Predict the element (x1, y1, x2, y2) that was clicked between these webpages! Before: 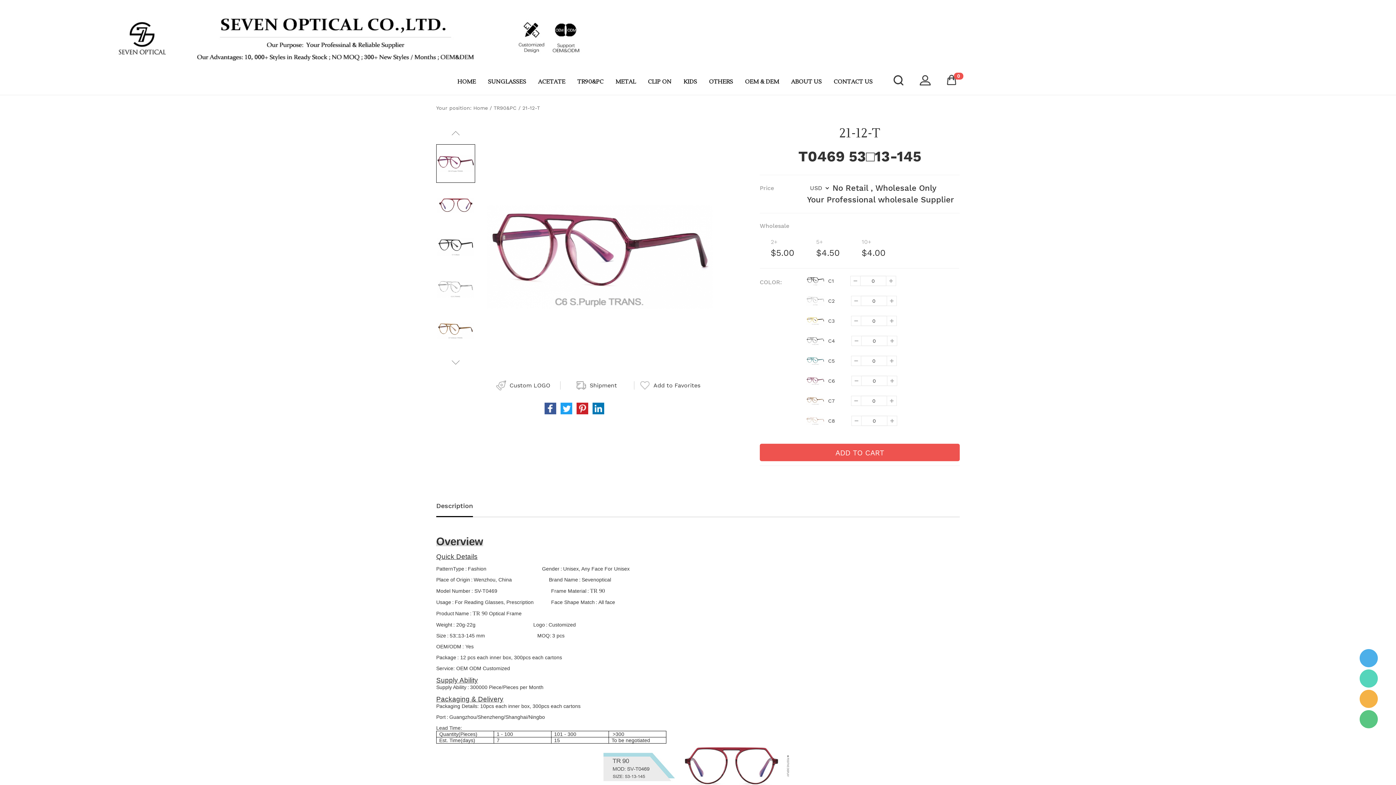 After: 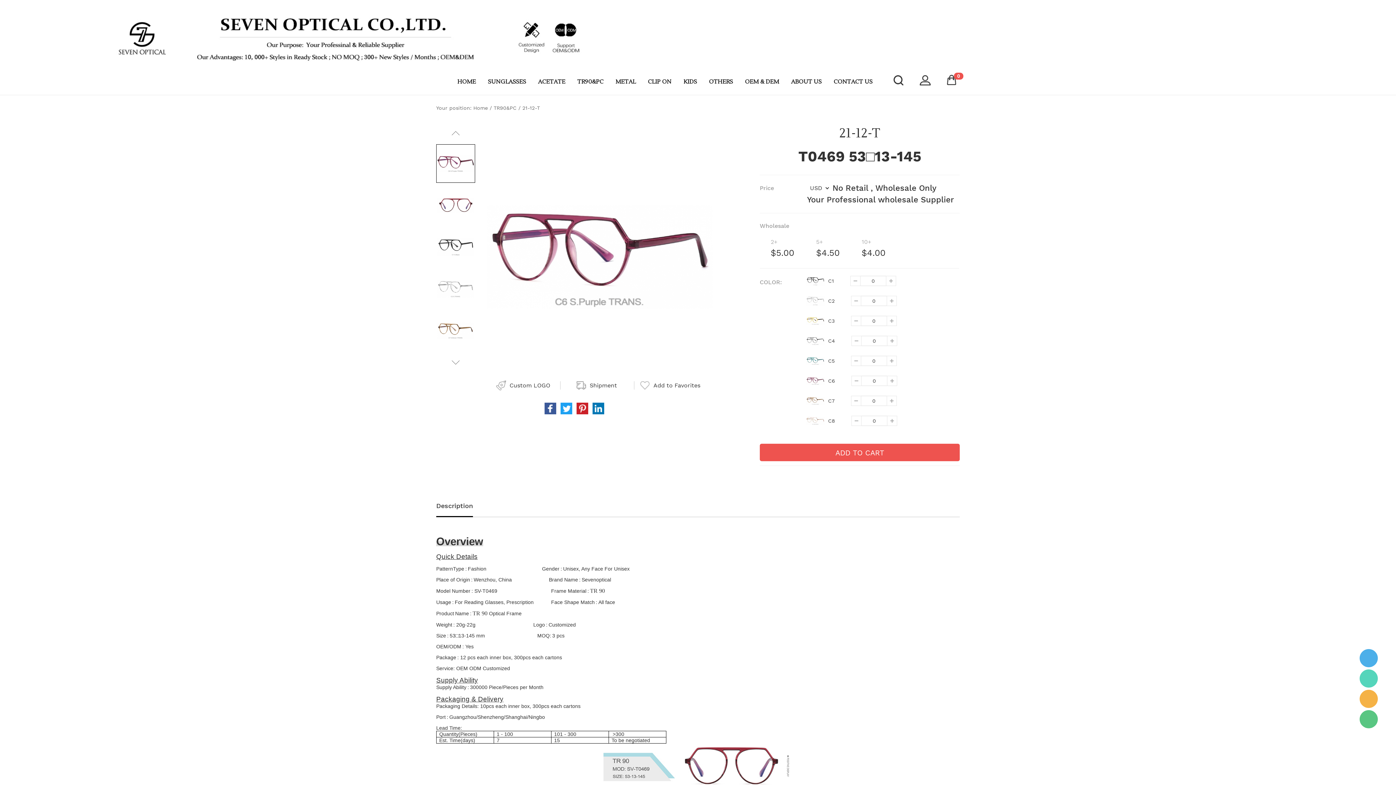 Action: bbox: (828, 338, 835, 344) label: C4